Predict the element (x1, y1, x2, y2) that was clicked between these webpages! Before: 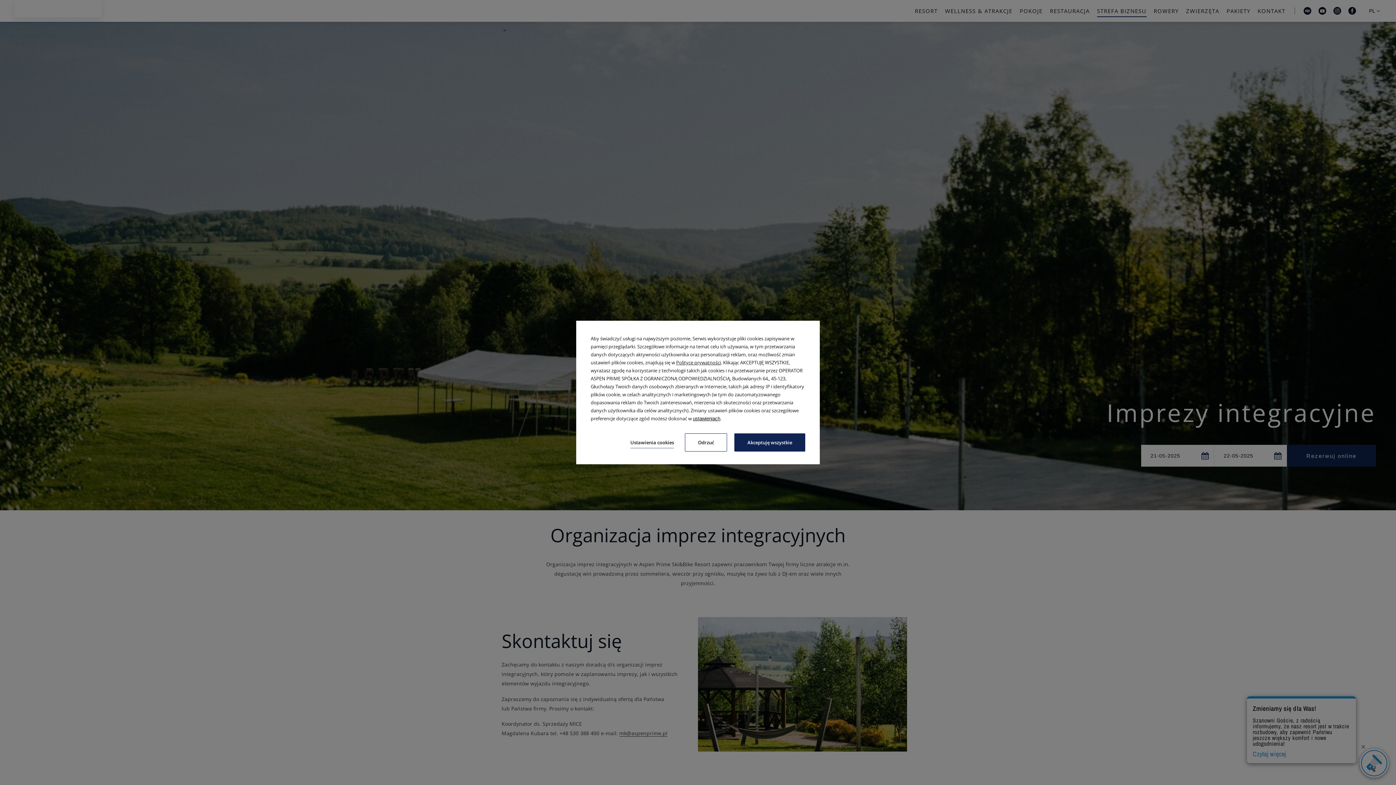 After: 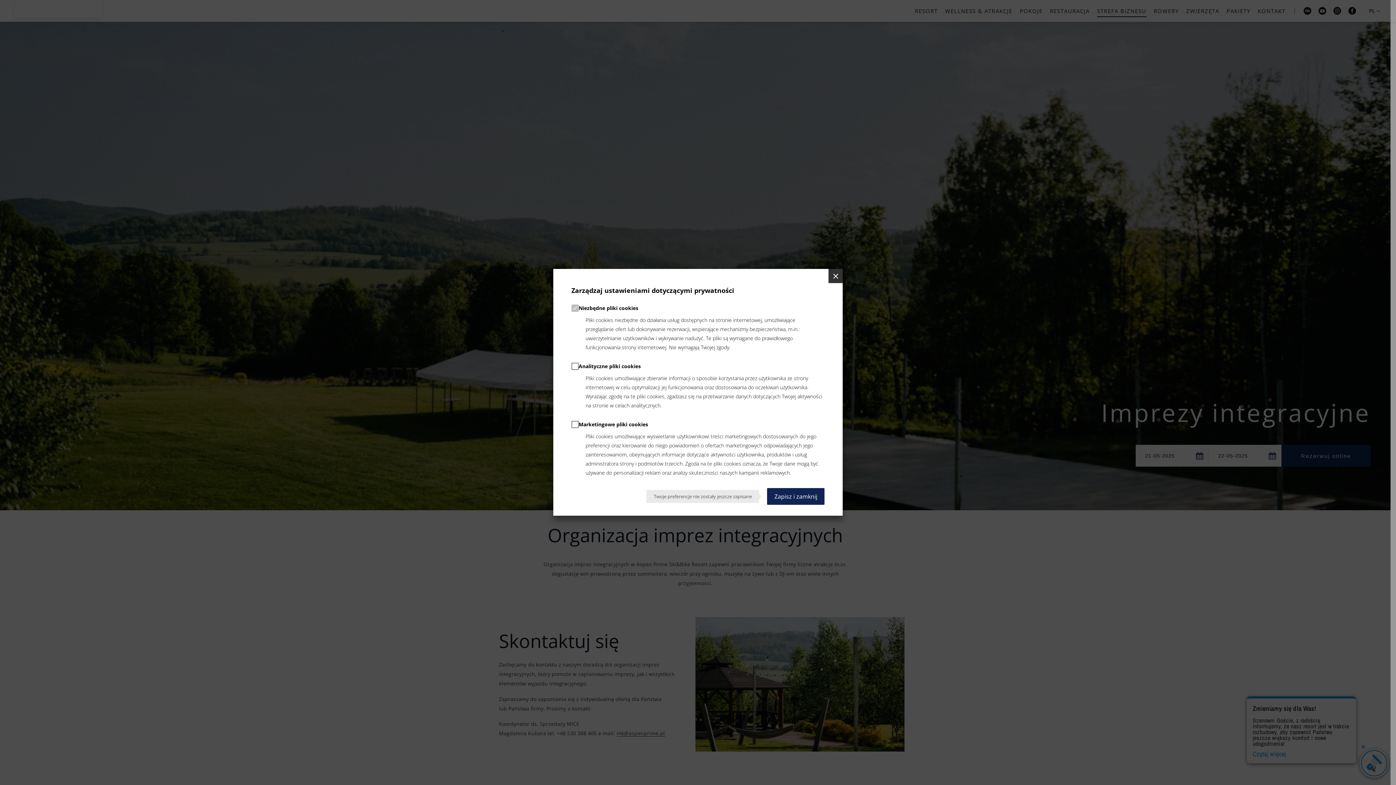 Action: bbox: (630, 439, 674, 448) label: Ustawienia cookies